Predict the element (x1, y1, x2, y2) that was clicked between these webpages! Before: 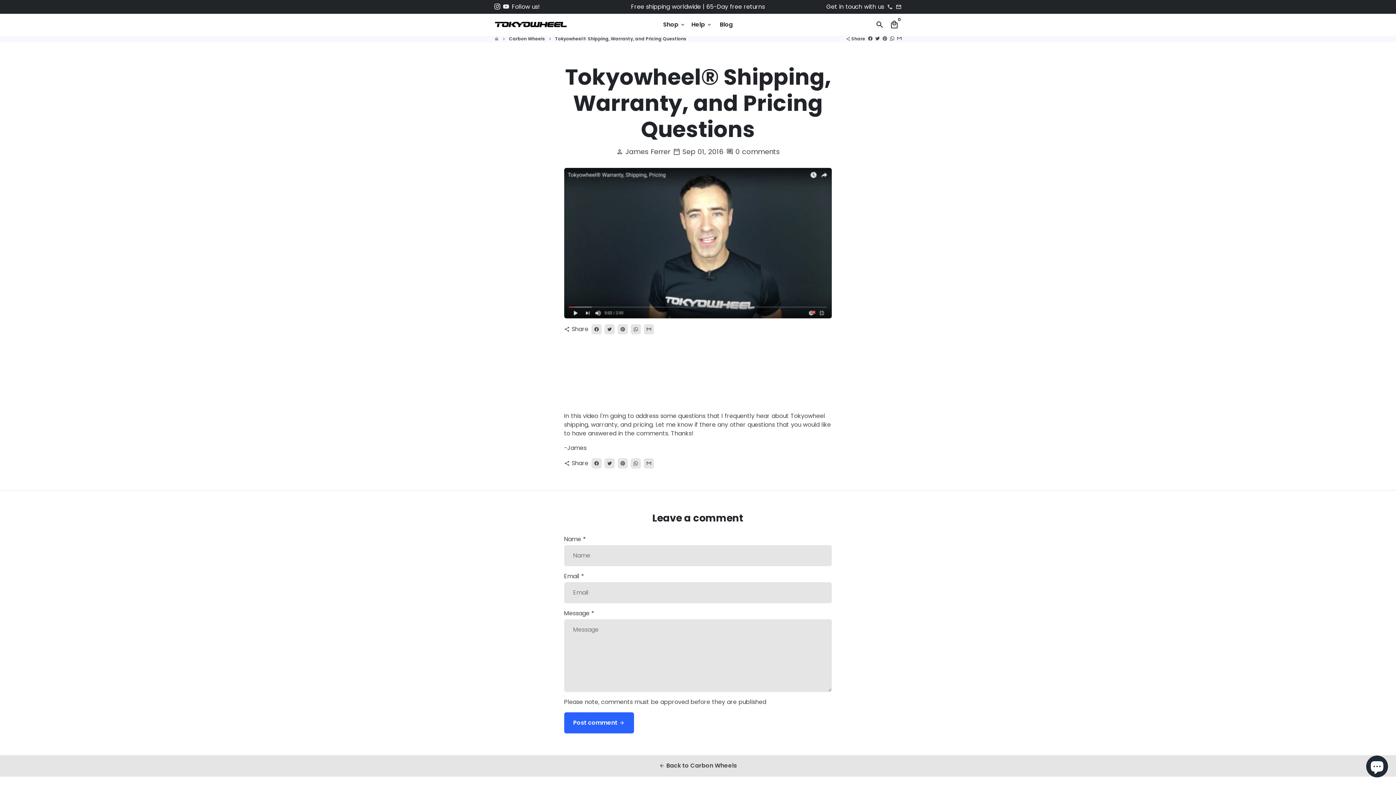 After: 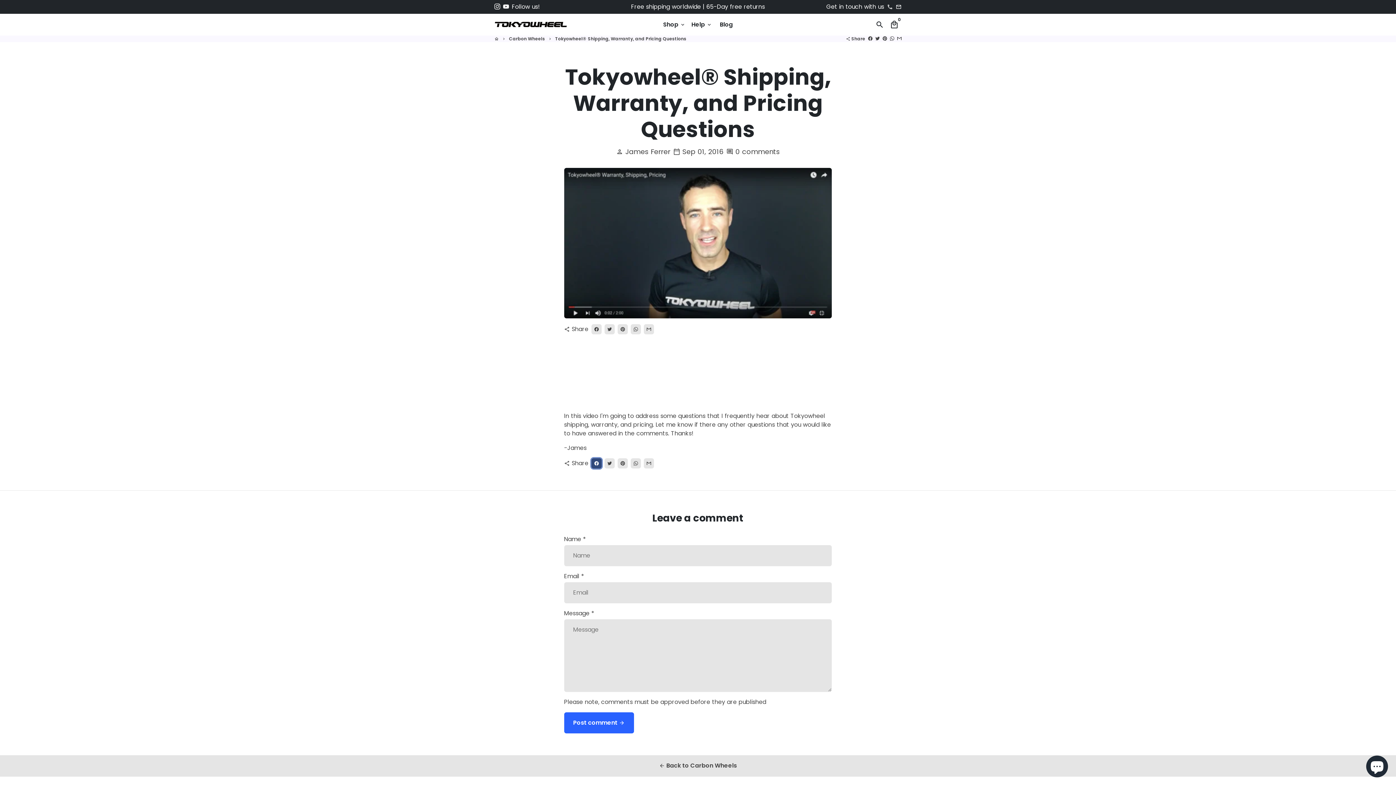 Action: label: Share on Facebook bbox: (591, 458, 601, 468)